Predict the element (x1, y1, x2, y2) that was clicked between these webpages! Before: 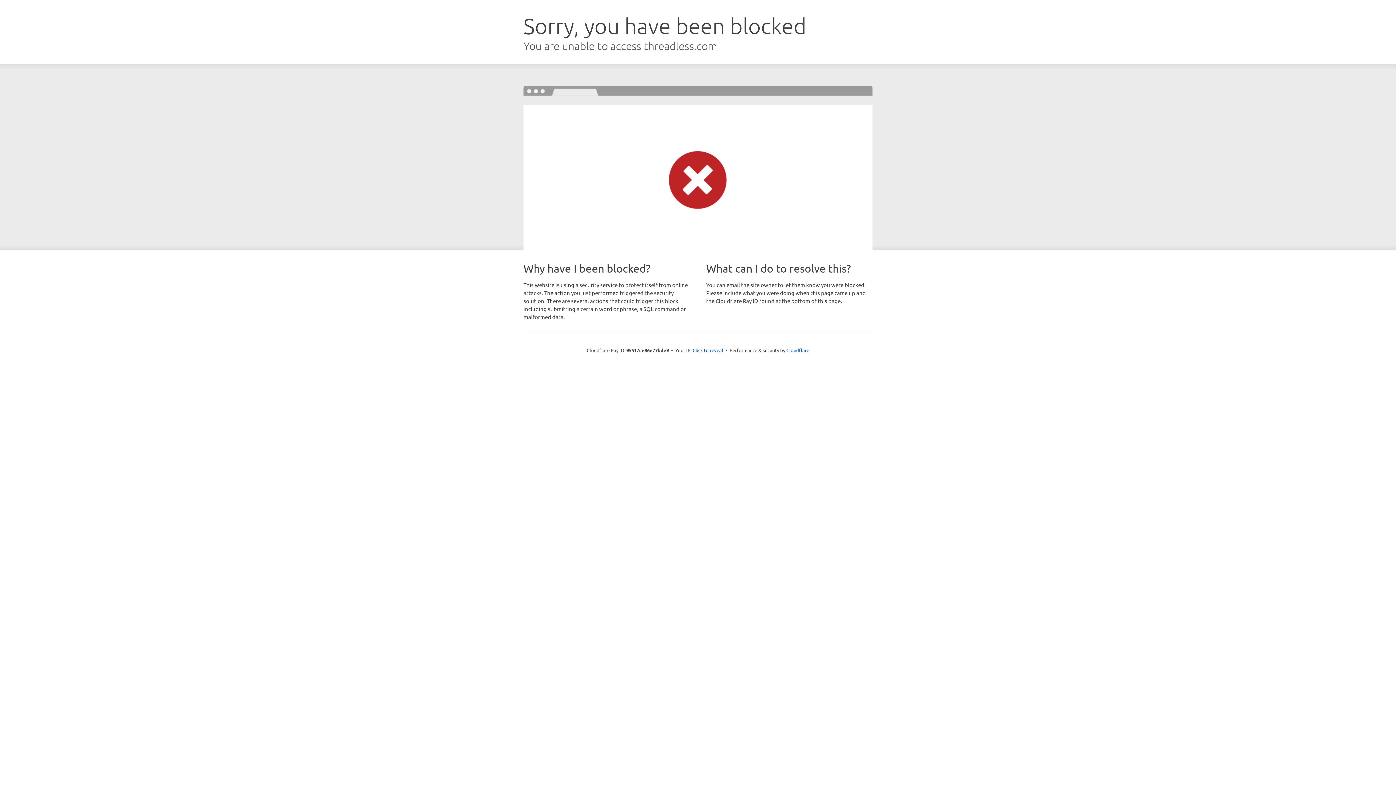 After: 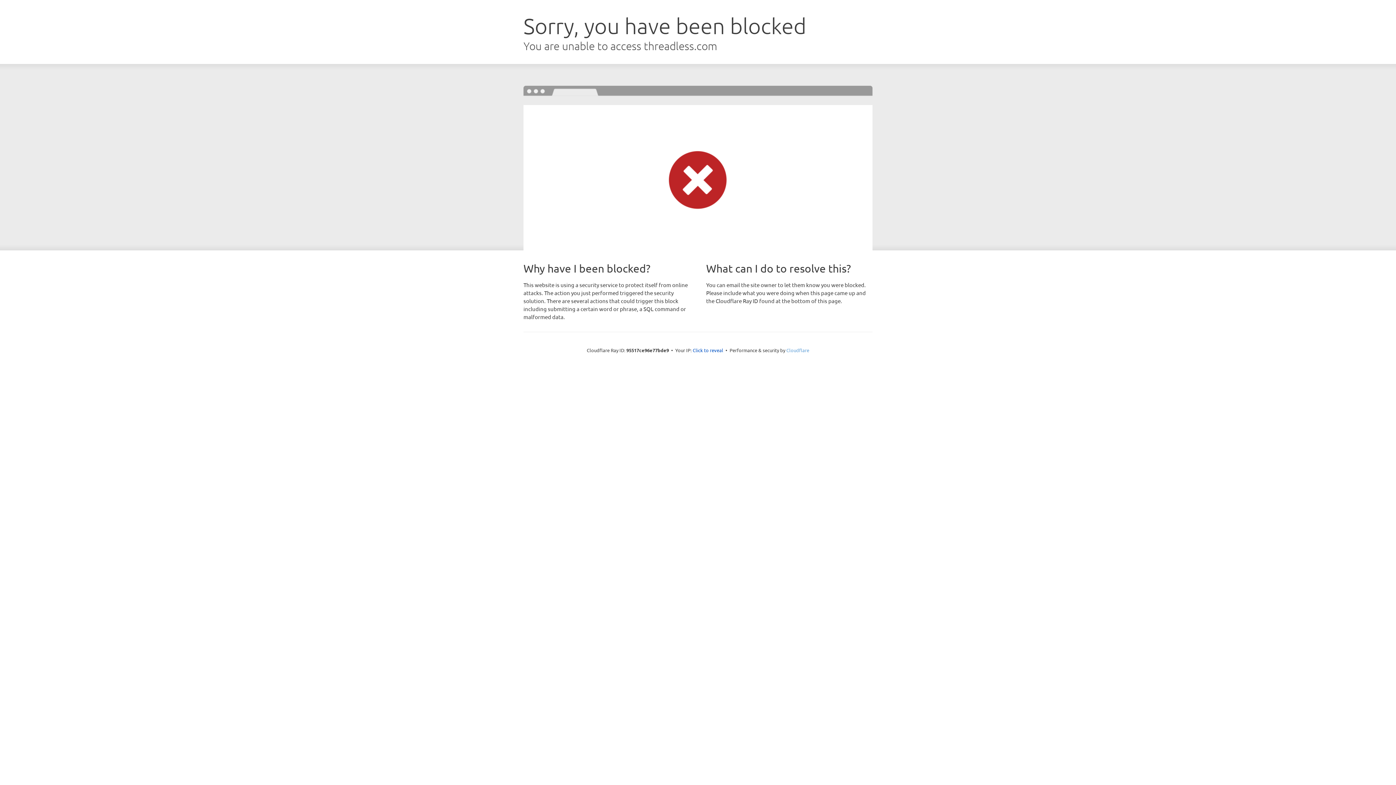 Action: bbox: (786, 347, 809, 353) label: Cloudflare